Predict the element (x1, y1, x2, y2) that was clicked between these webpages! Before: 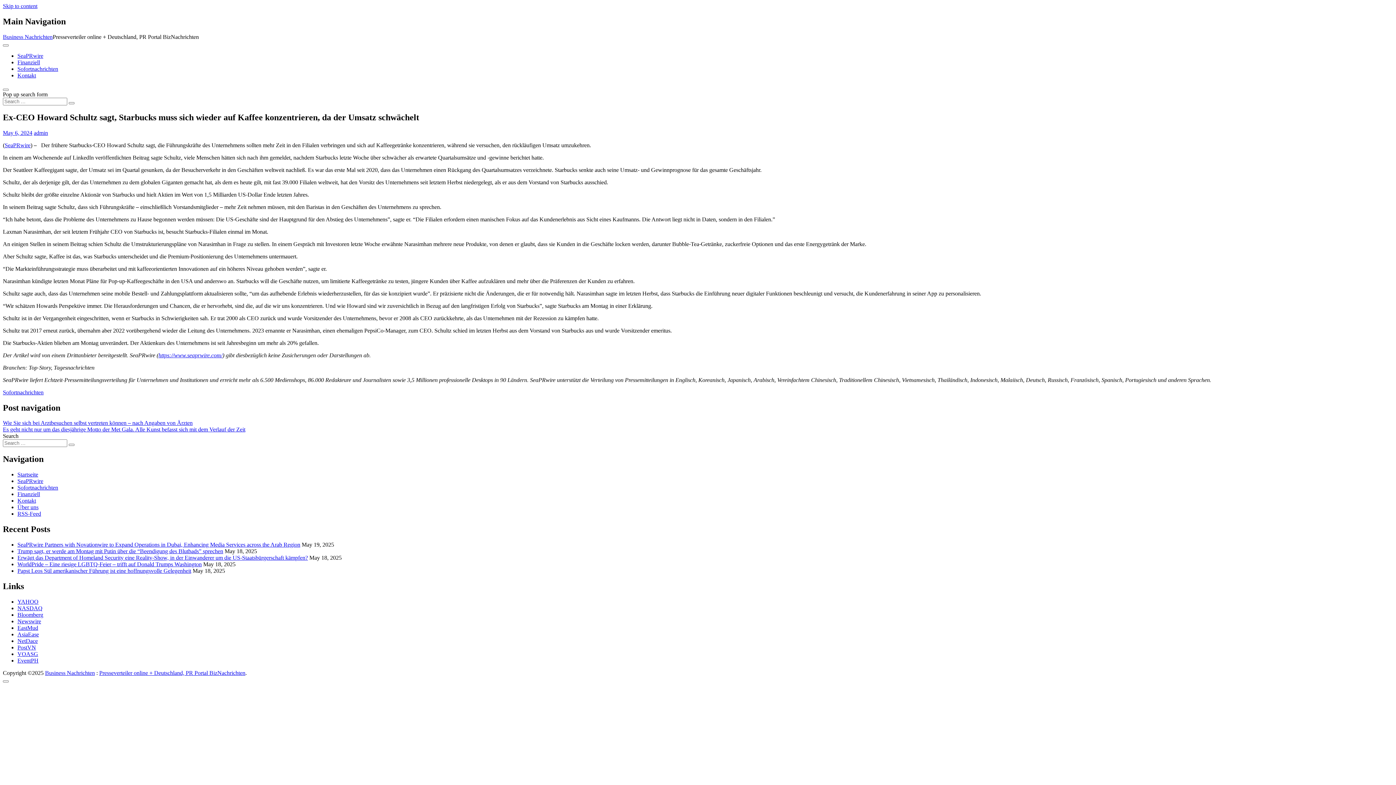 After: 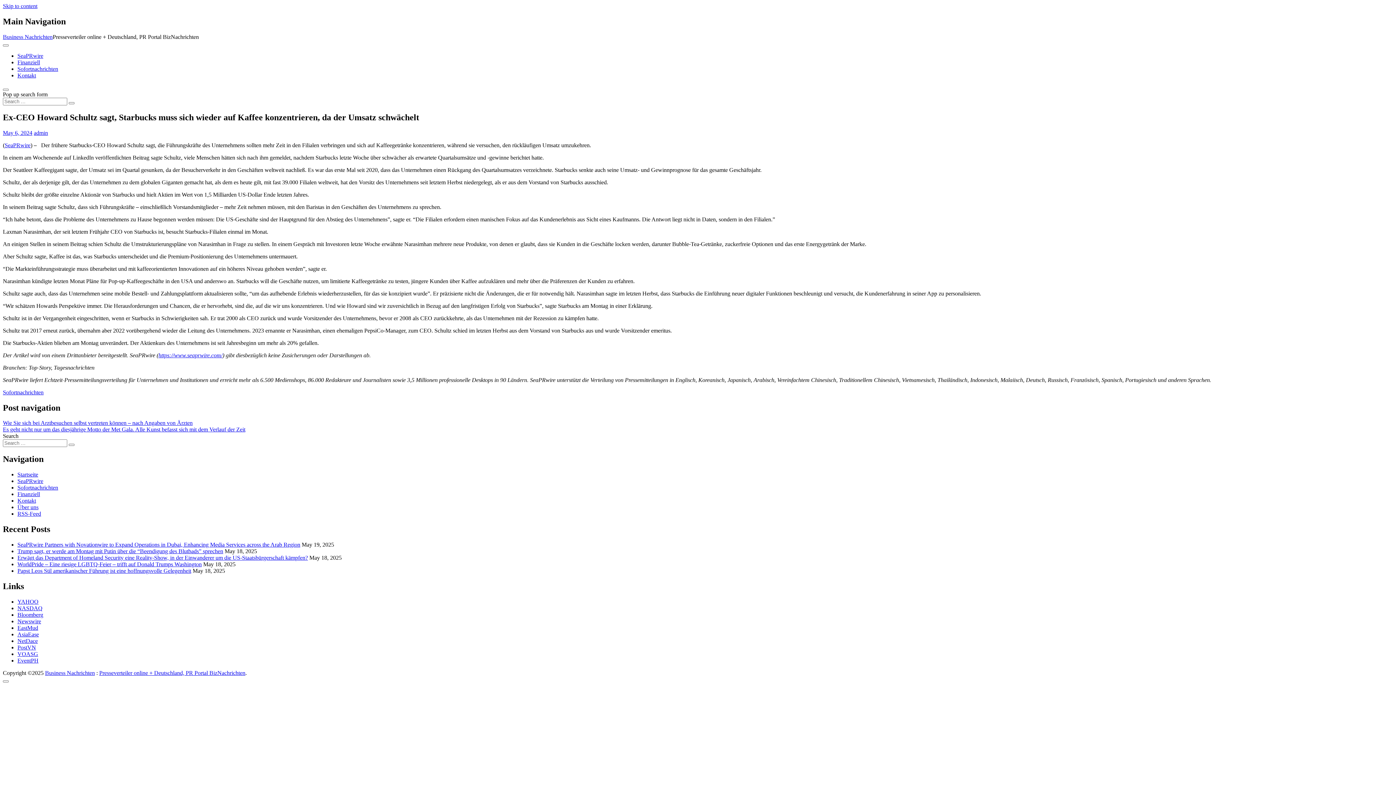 Action: label: EventPH bbox: (17, 657, 38, 663)